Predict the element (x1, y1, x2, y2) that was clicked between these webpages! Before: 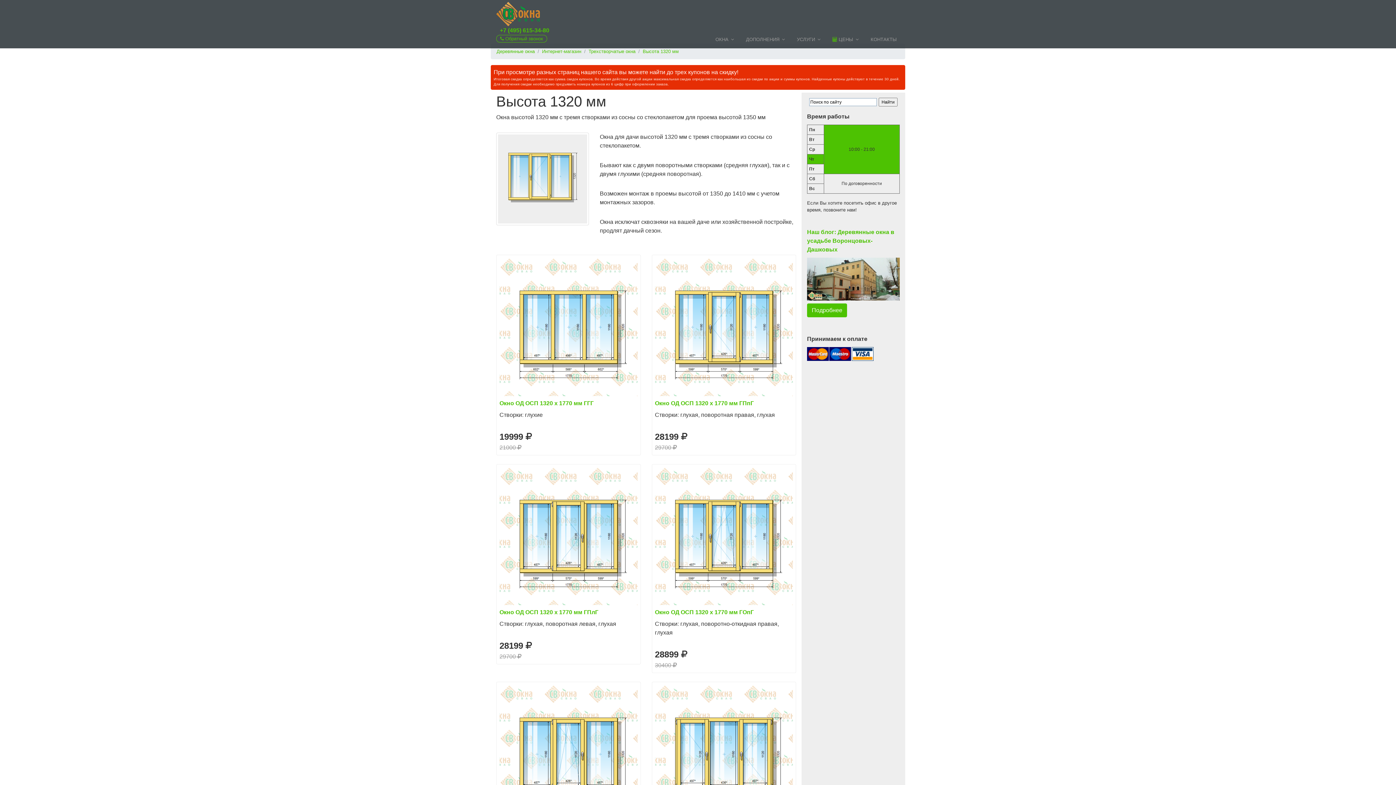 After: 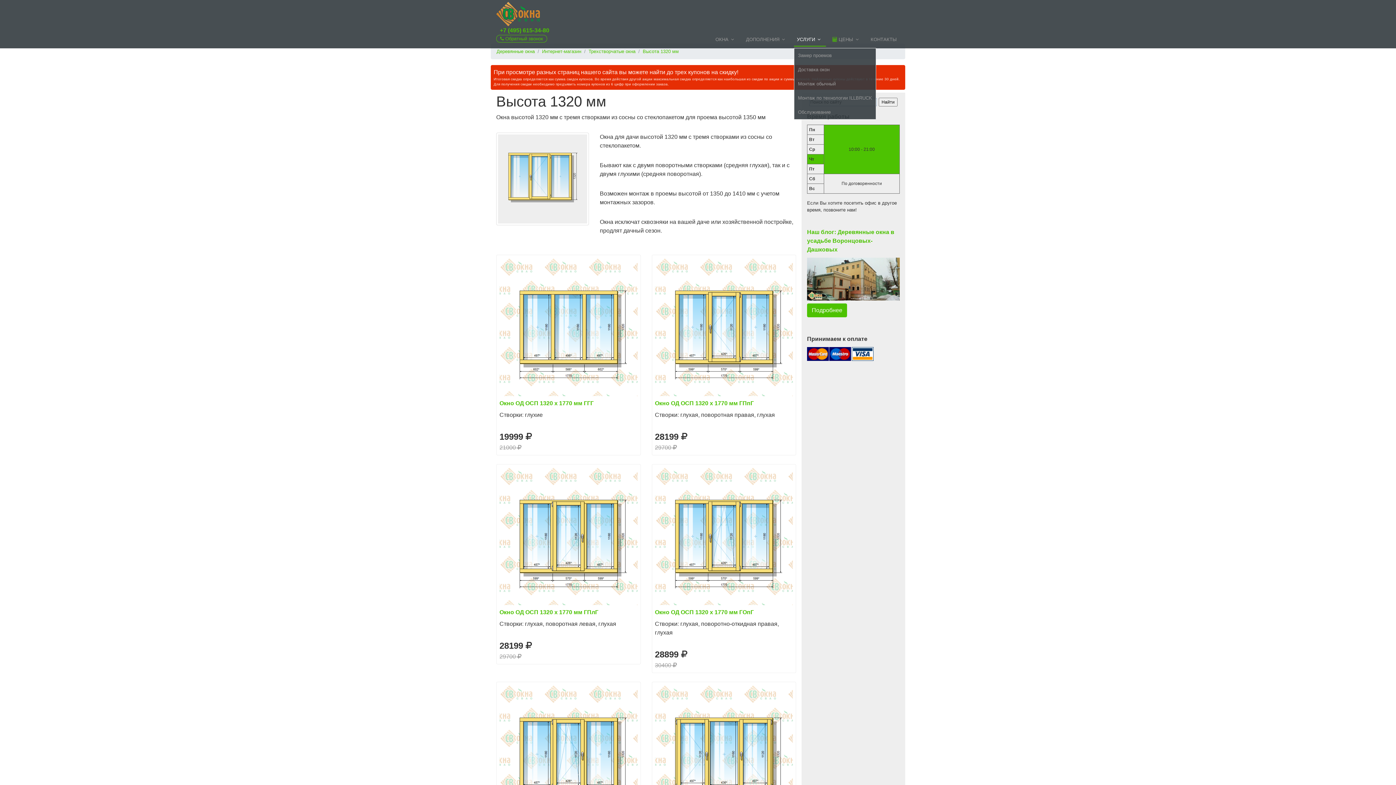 Action: label: УСЛУГИ bbox: (794, 35, 826, 46)